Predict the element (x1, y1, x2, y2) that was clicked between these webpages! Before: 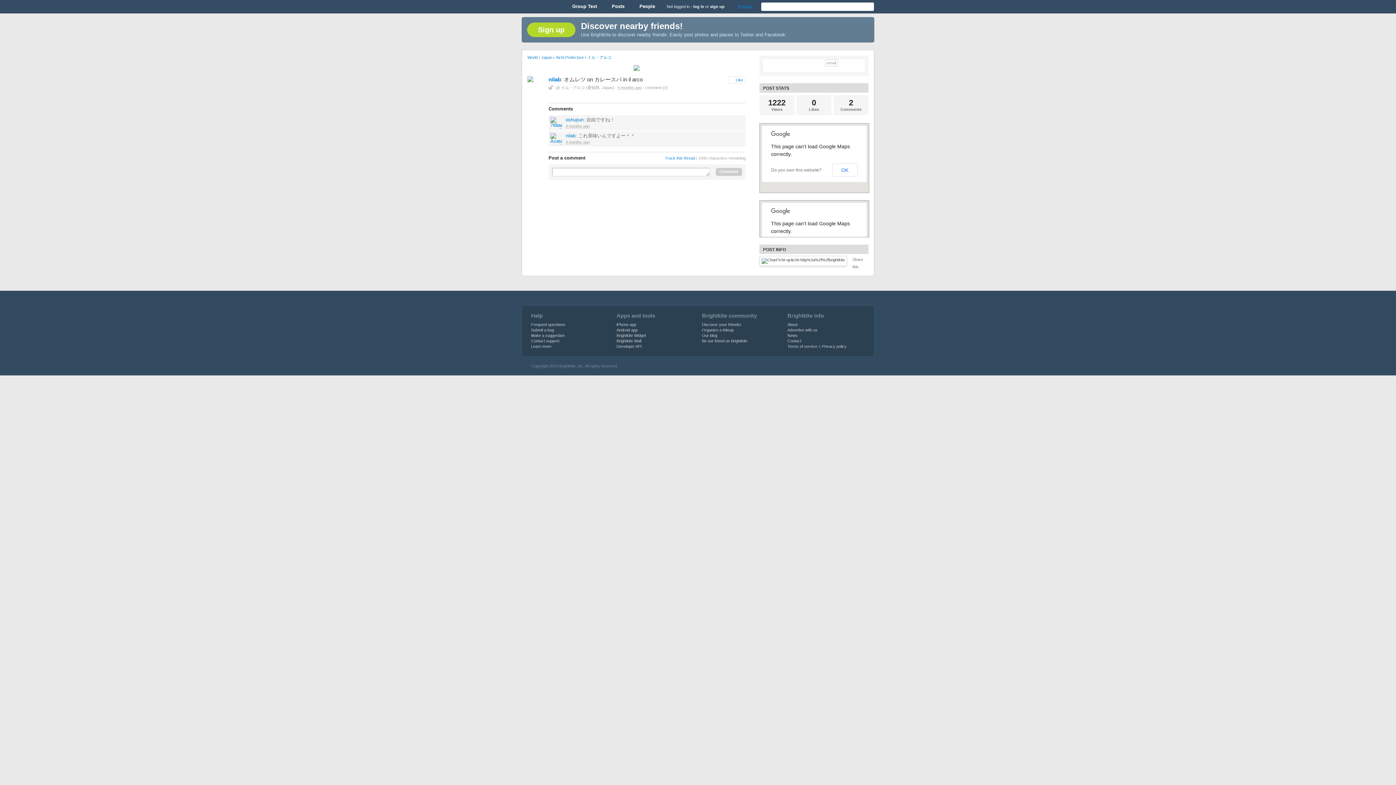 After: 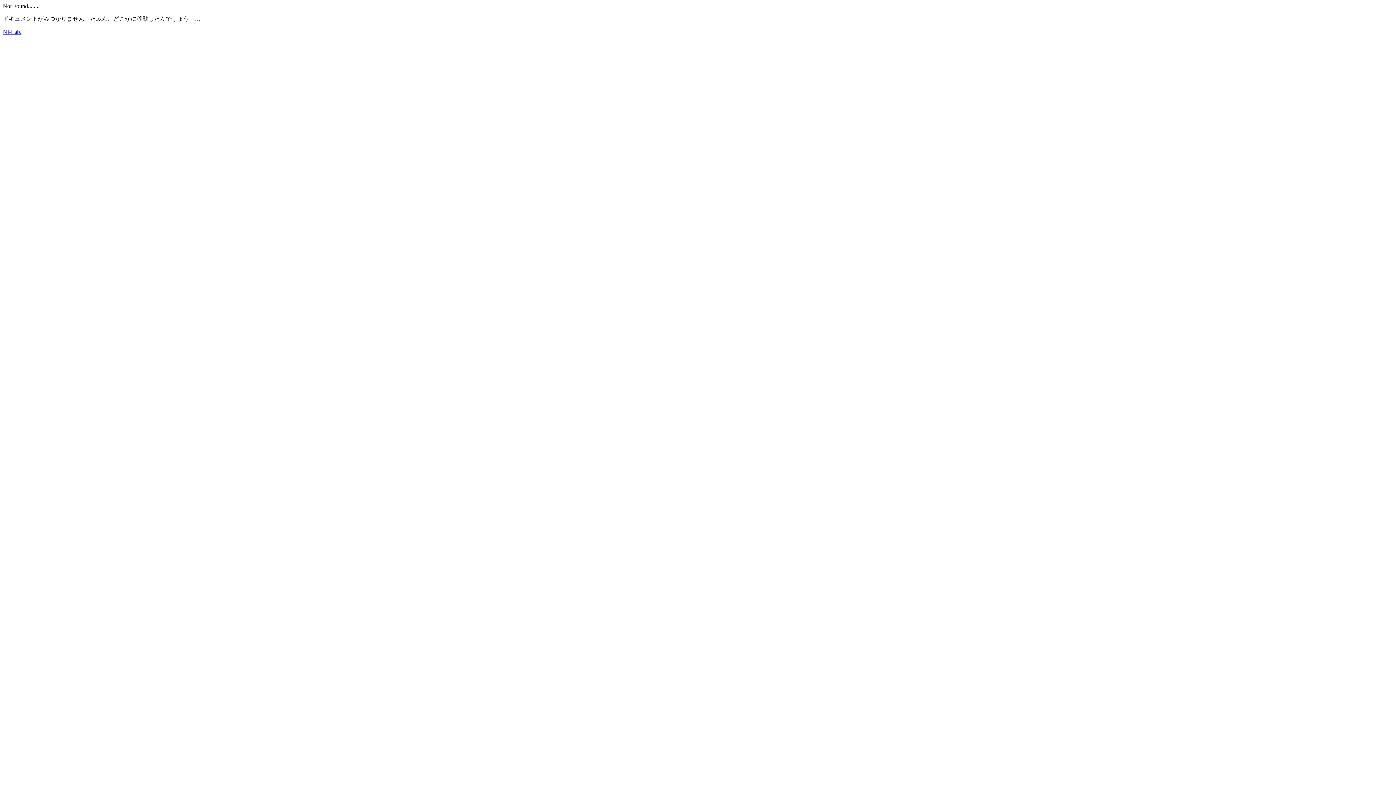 Action: bbox: (527, 55, 537, 59) label: World